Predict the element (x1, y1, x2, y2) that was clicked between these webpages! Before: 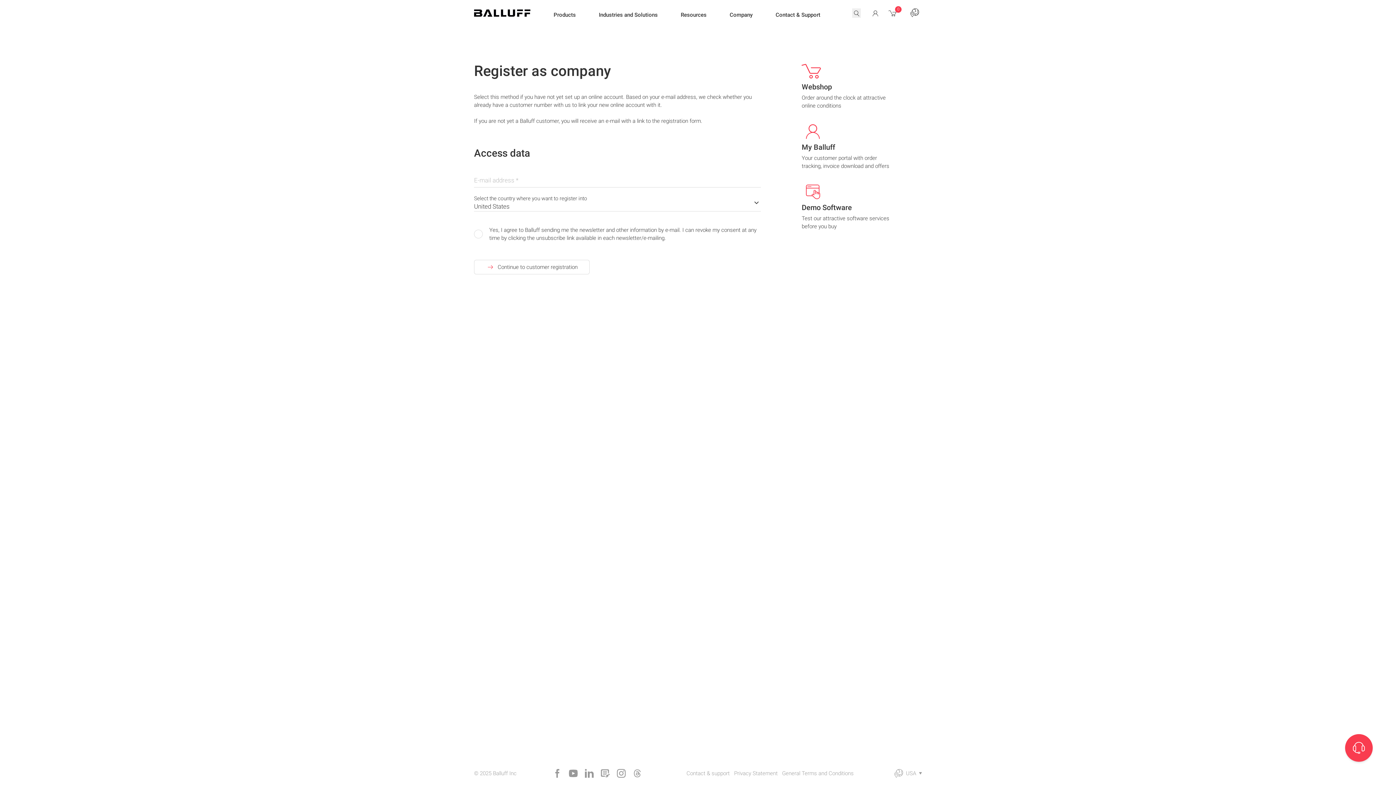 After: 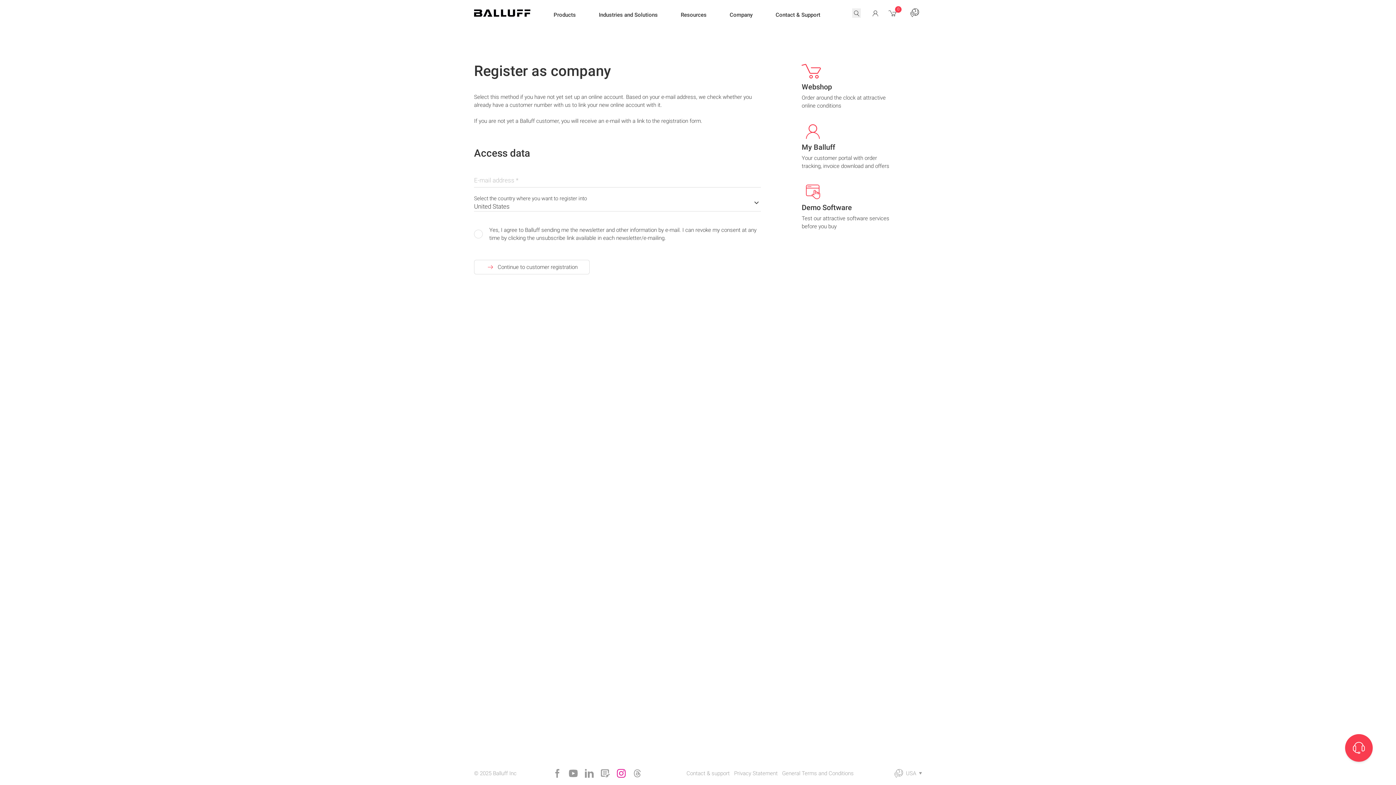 Action: bbox: (616, 769, 625, 778)